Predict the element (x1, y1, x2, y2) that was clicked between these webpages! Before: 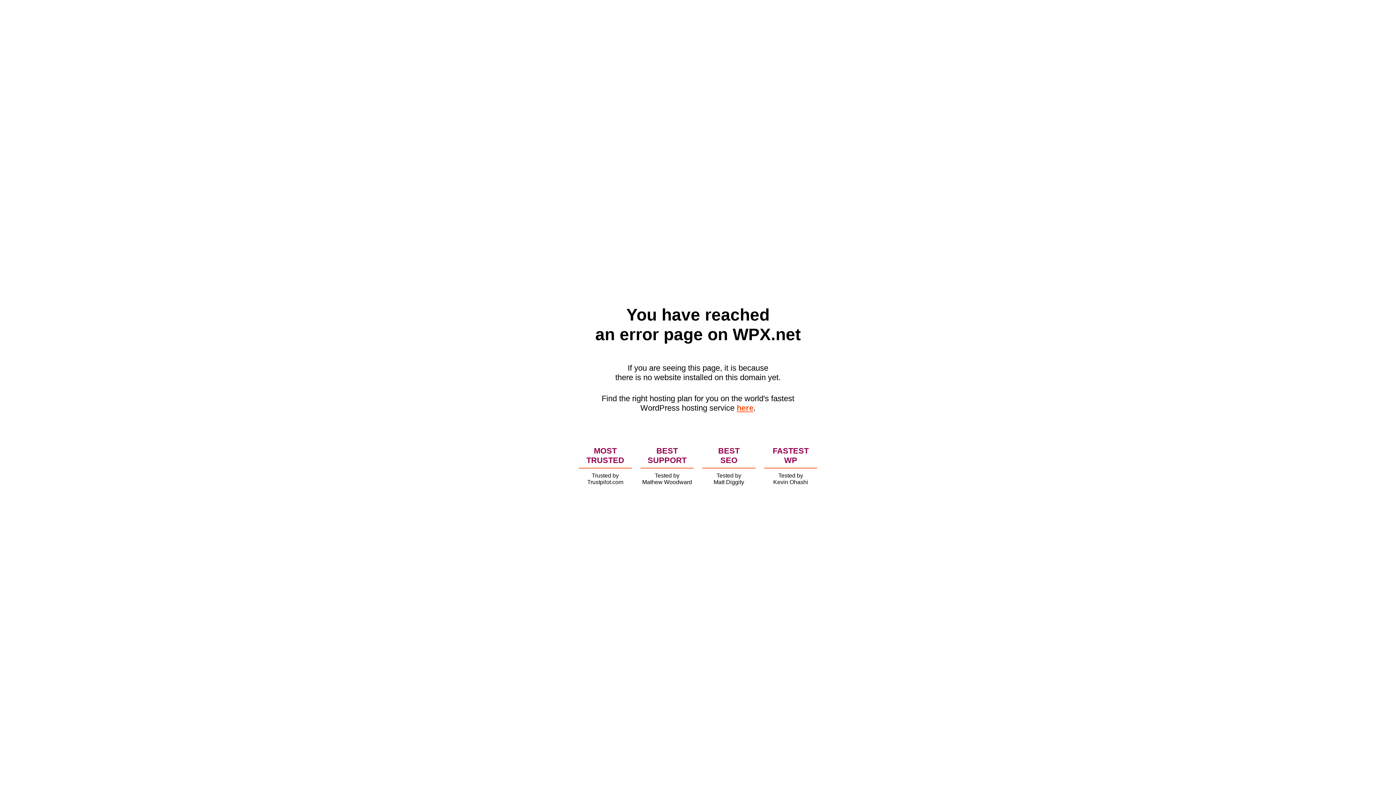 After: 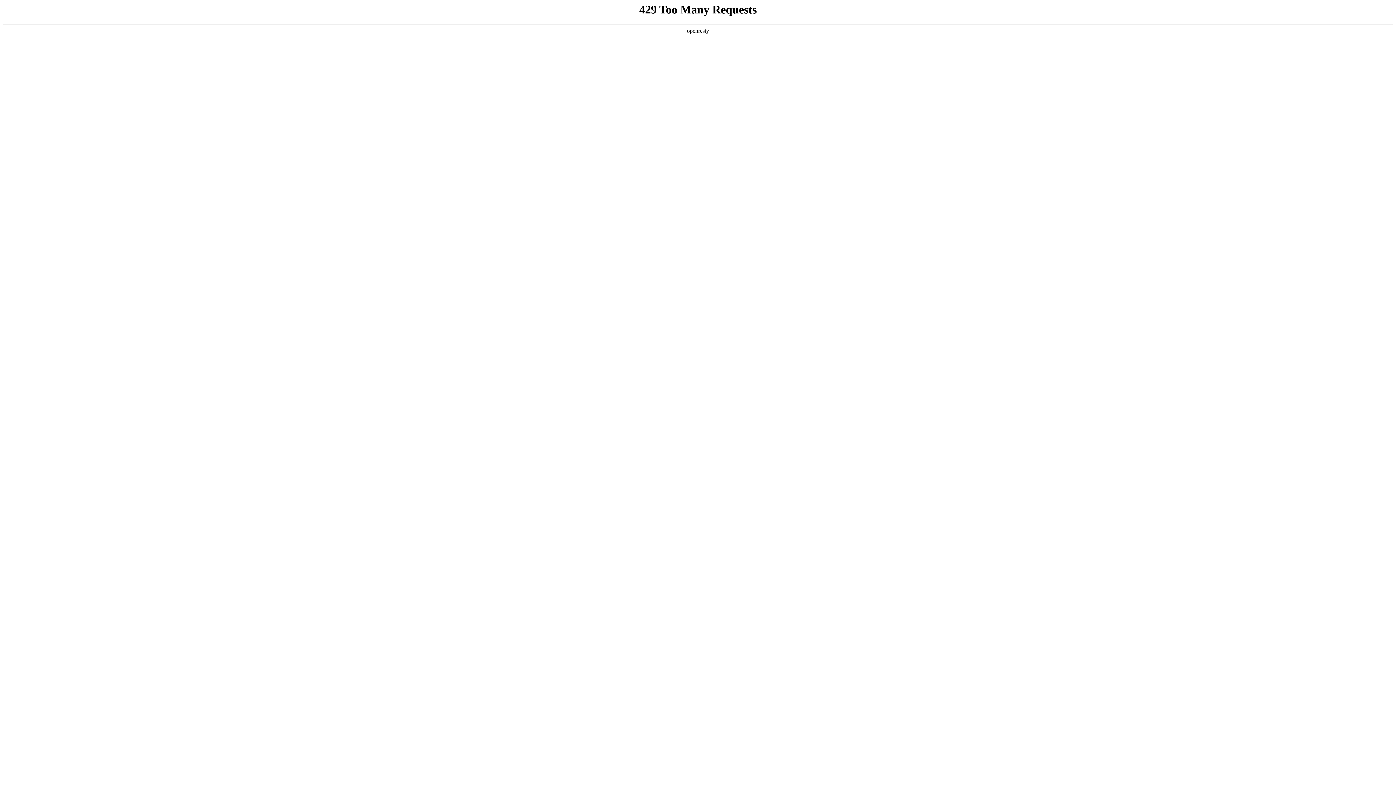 Action: bbox: (736, 403, 753, 412) label: here